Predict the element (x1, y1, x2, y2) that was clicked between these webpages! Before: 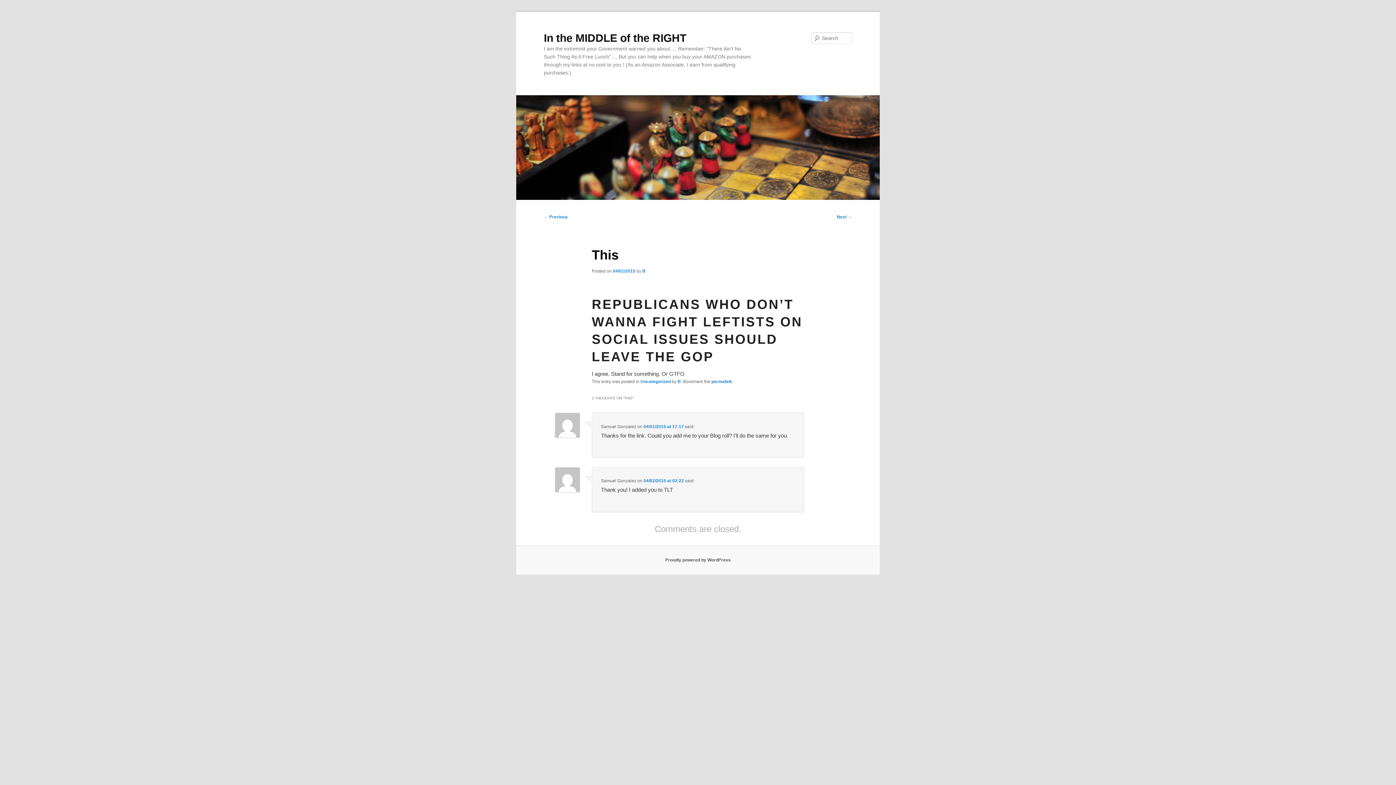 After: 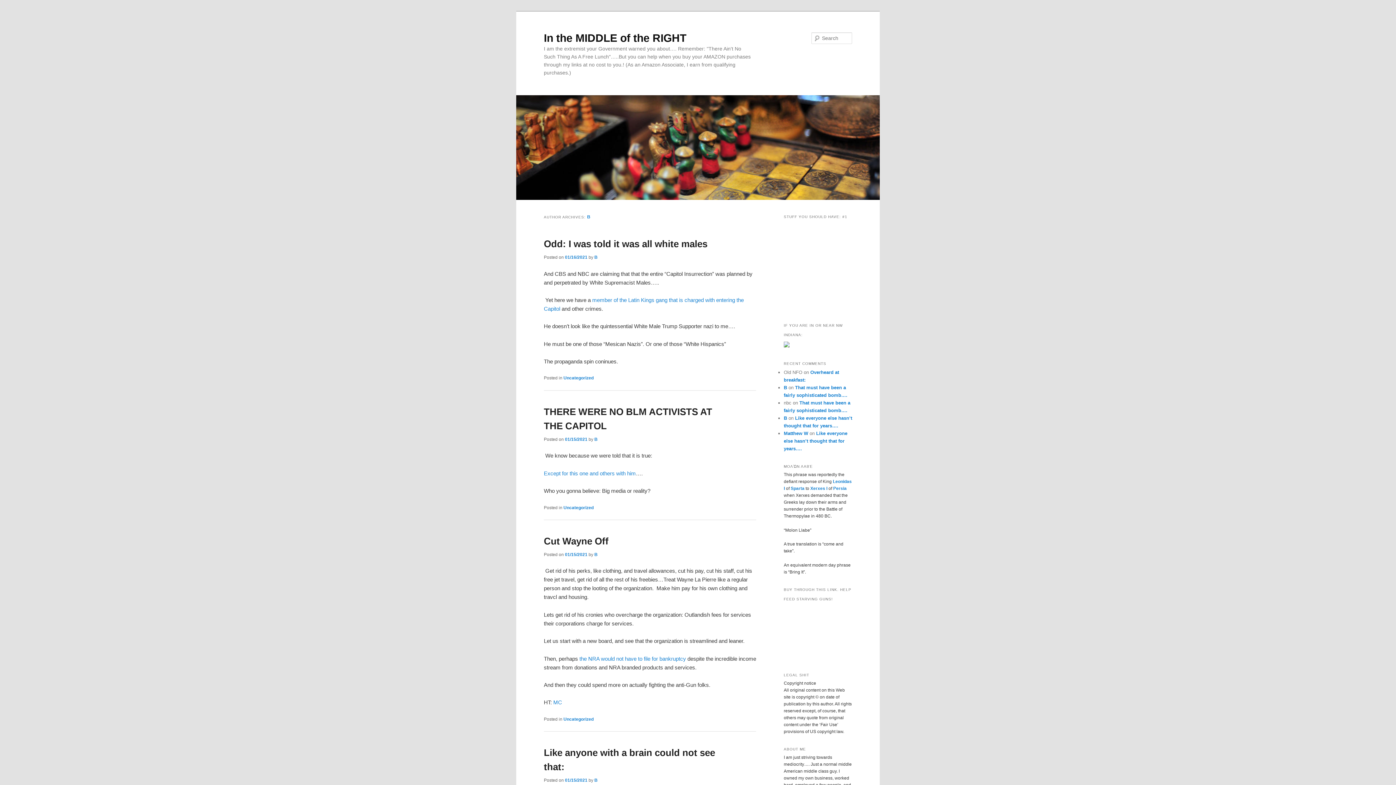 Action: label: B bbox: (642, 268, 645, 273)